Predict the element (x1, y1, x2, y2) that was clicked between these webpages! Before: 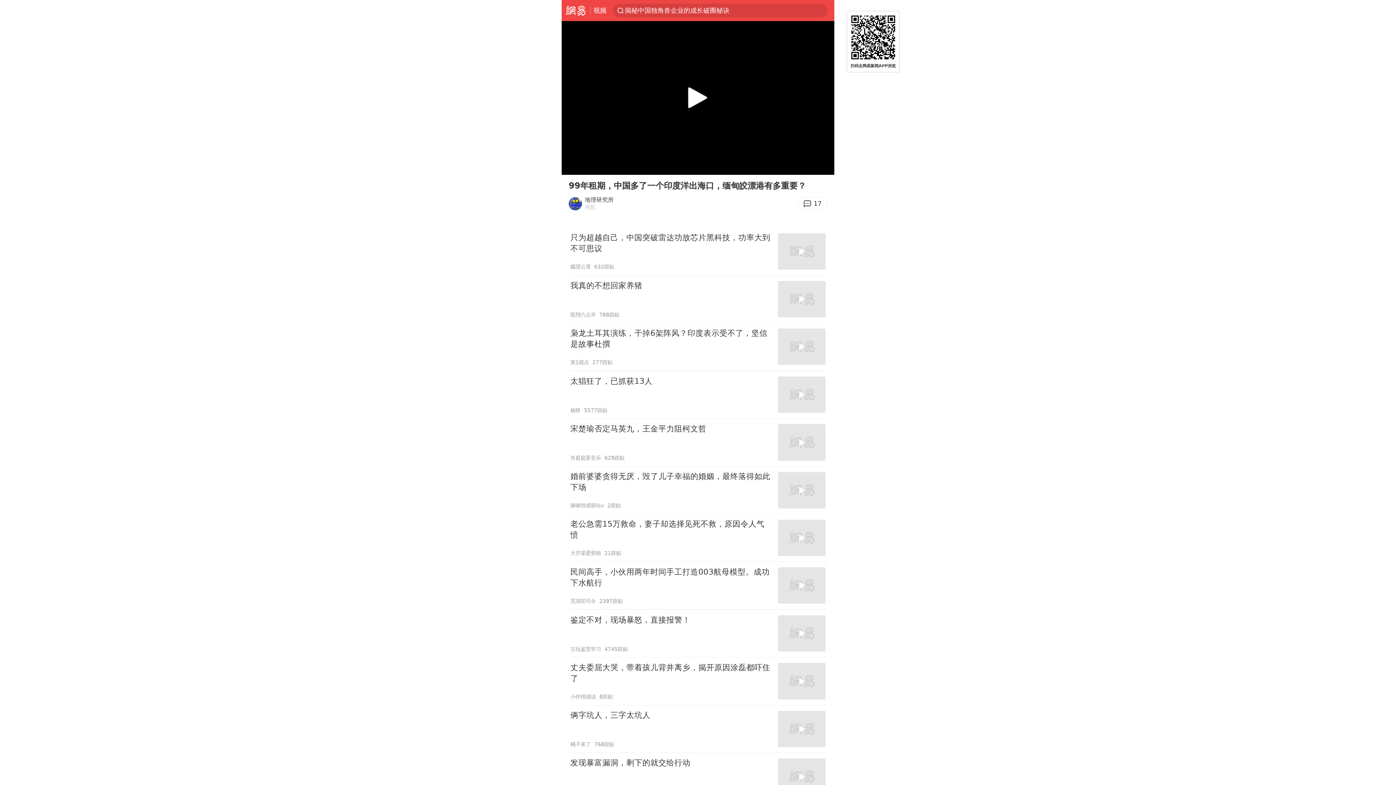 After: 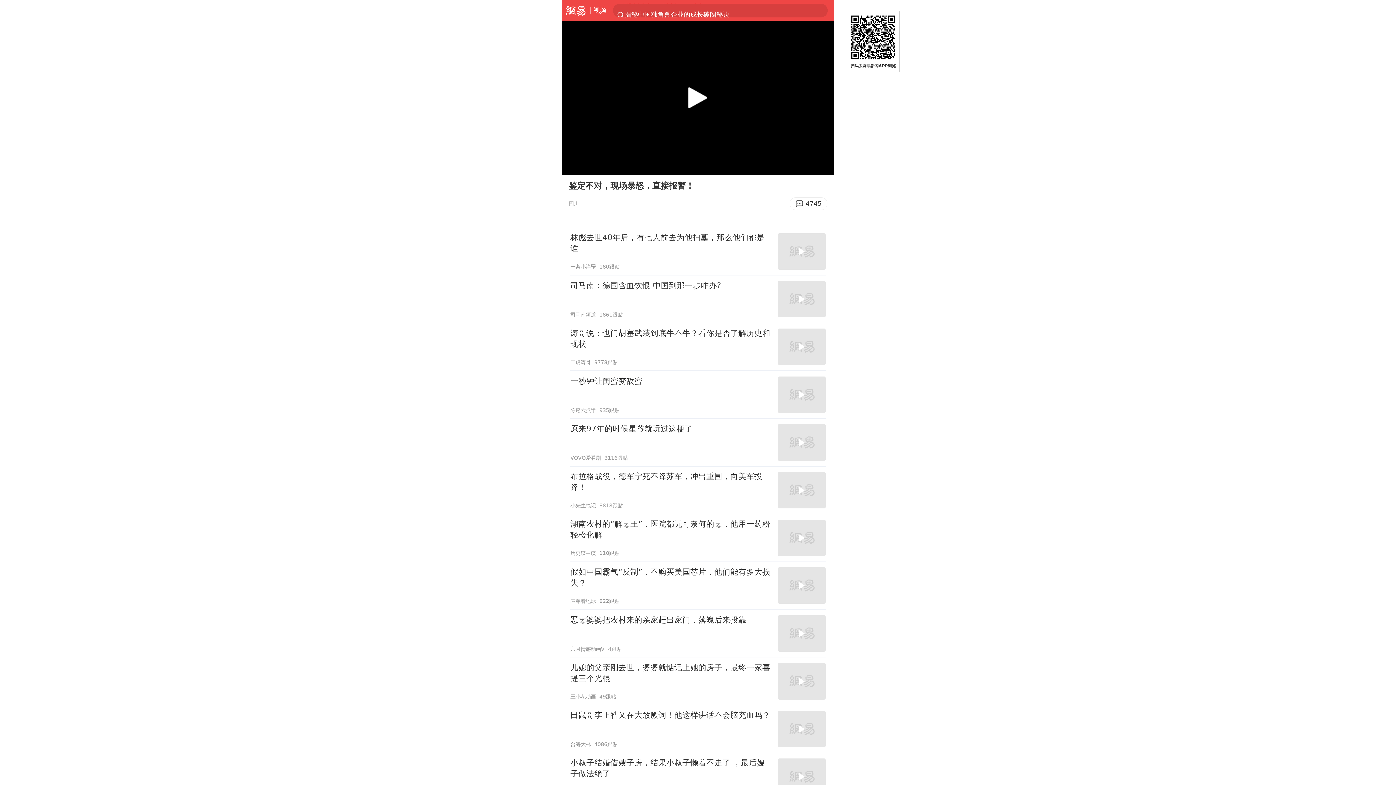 Action: label: 鉴定不对，现场暴怒，直接报警！
古玩鉴赏学习
4745跟贴 bbox: (570, 610, 825, 657)